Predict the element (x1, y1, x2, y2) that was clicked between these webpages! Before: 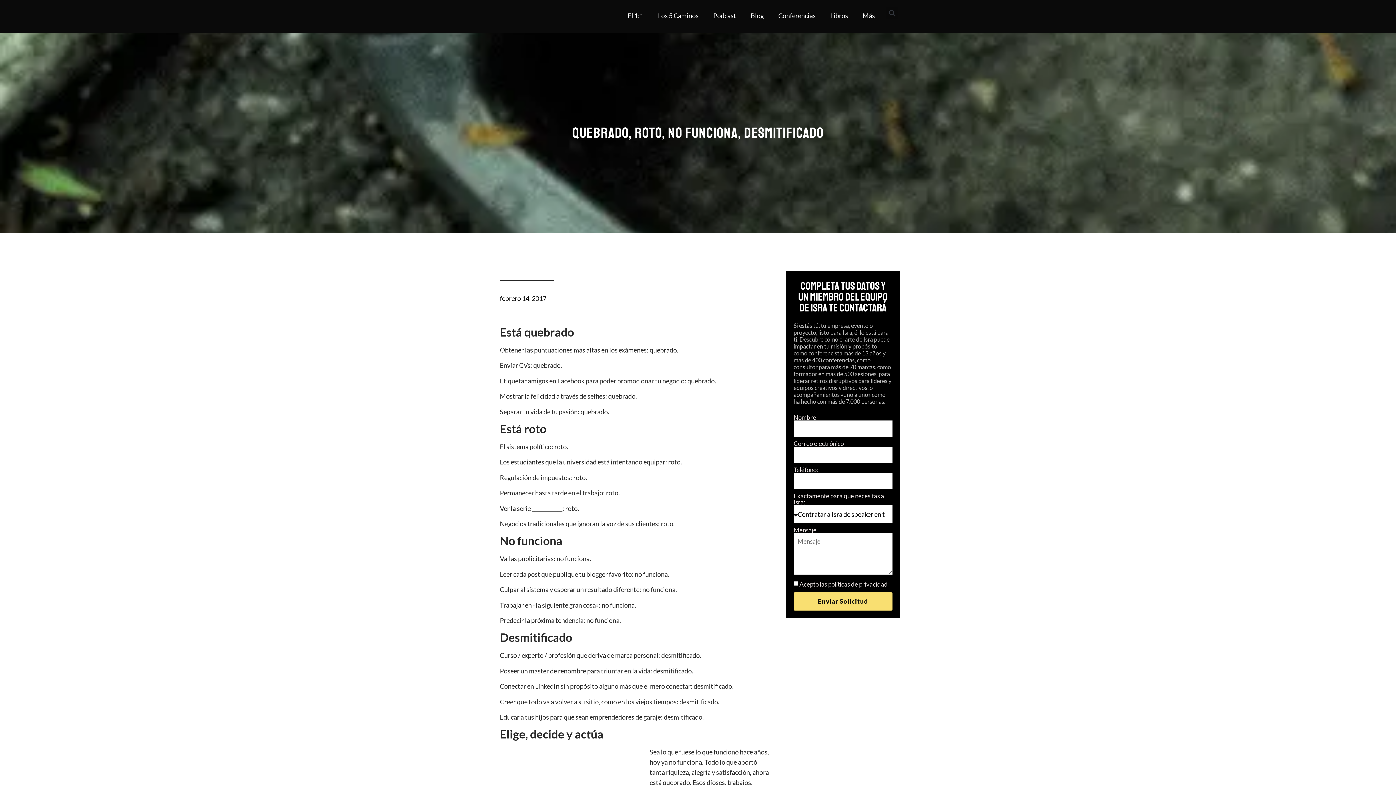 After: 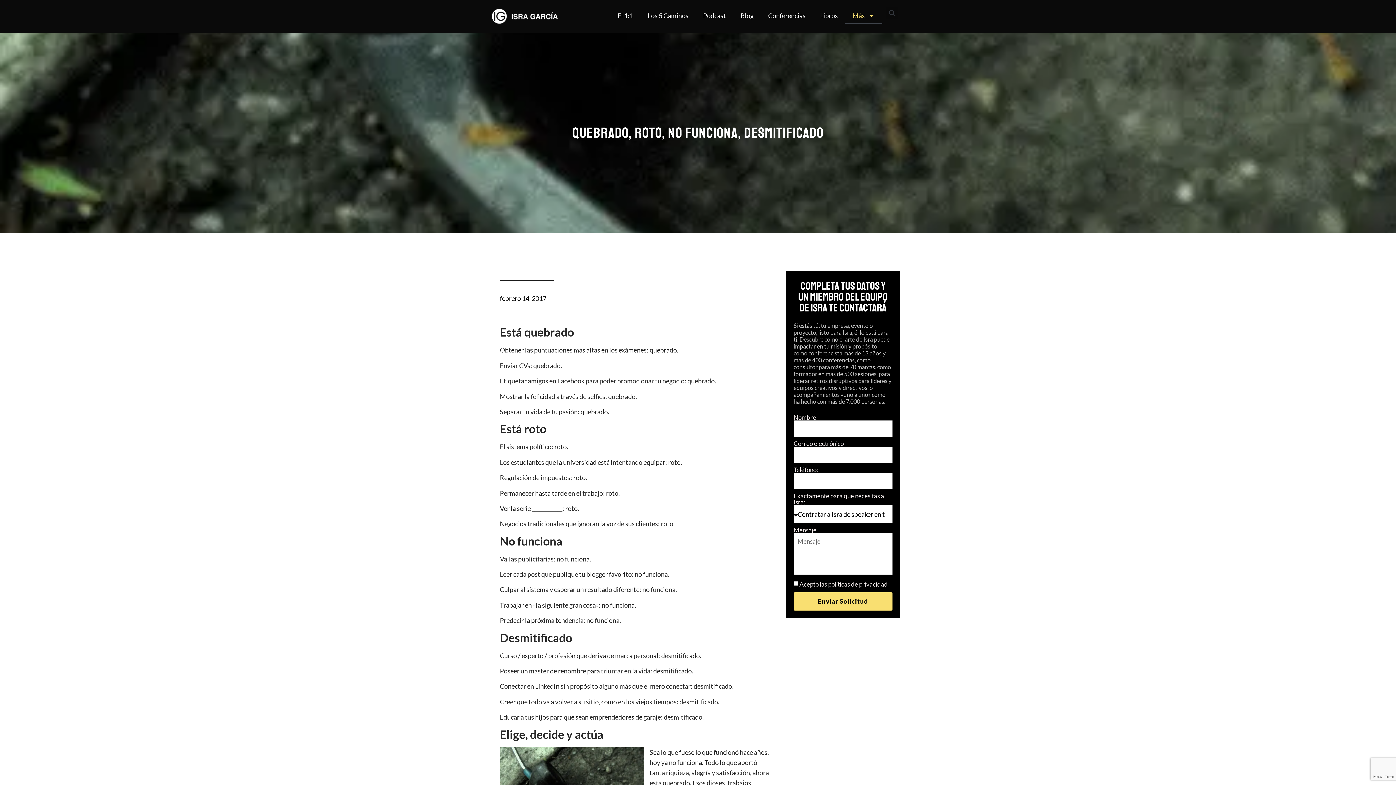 Action: label: Más bbox: (855, 7, 882, 24)